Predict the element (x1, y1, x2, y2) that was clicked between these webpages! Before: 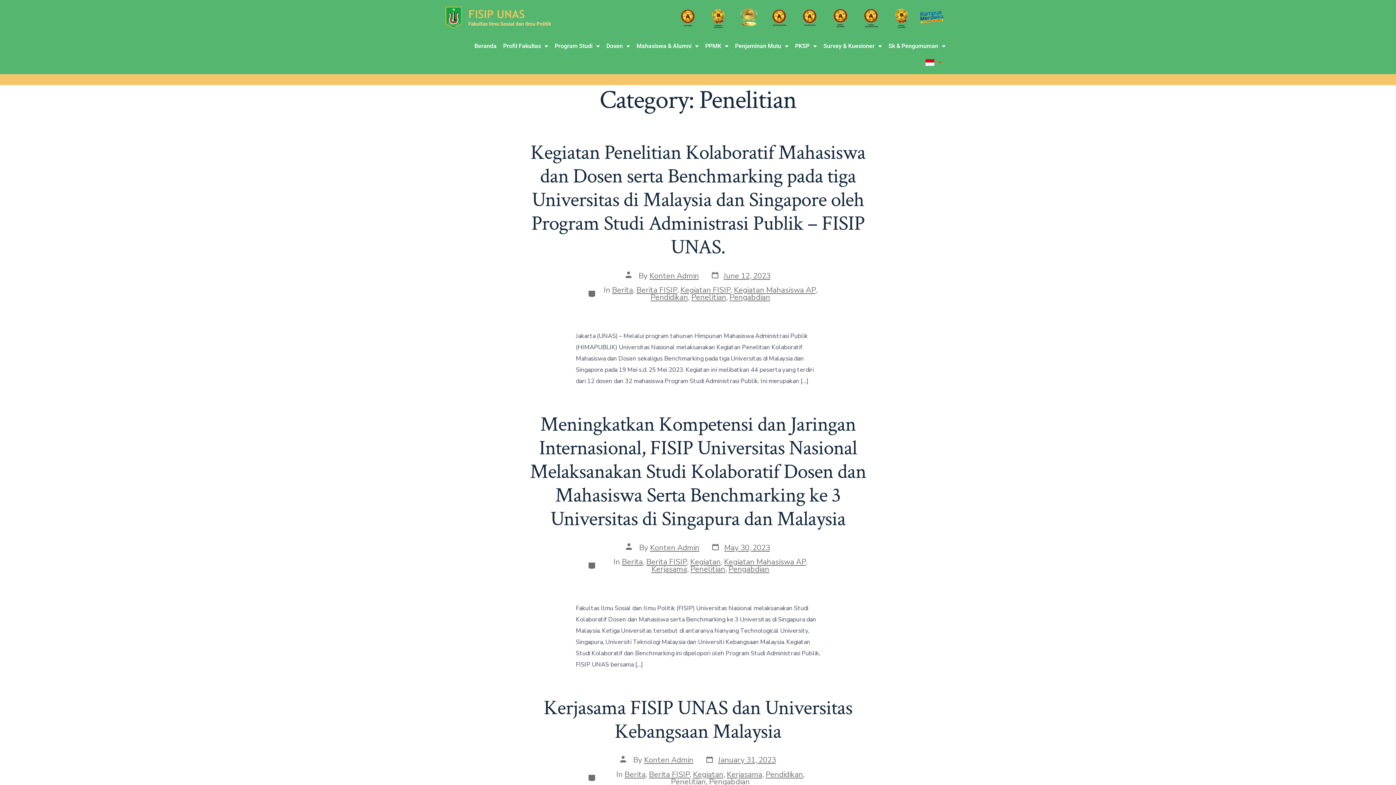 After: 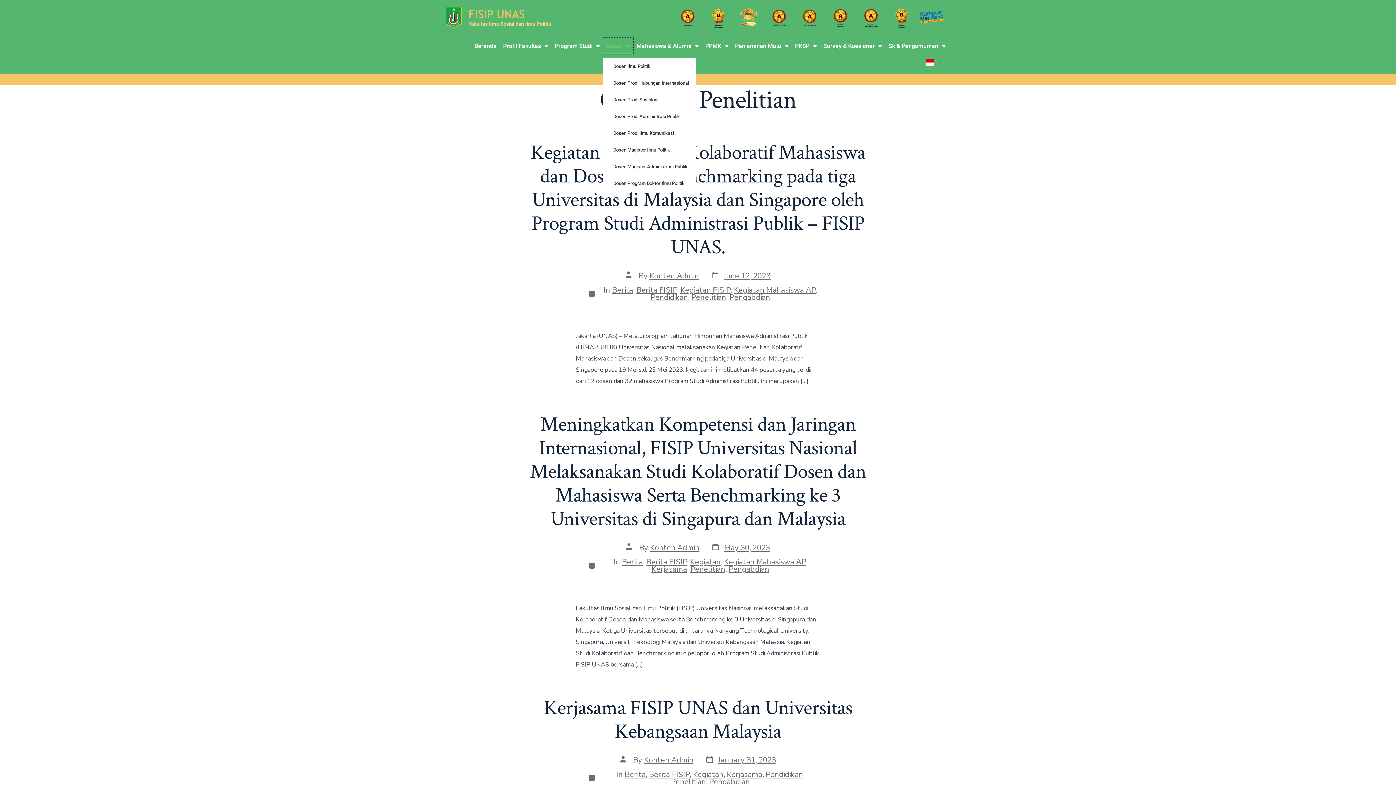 Action: label: Dosen bbox: (603, 37, 633, 54)